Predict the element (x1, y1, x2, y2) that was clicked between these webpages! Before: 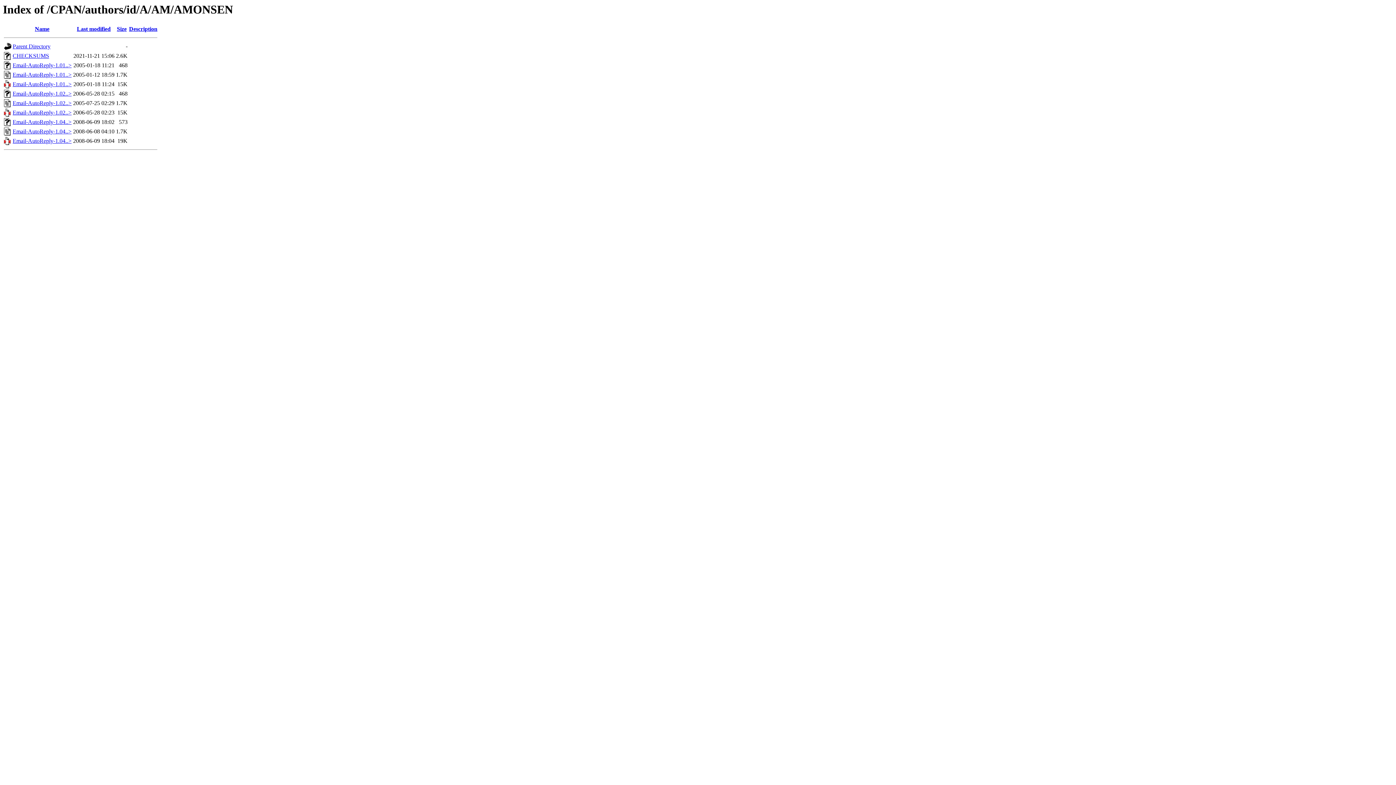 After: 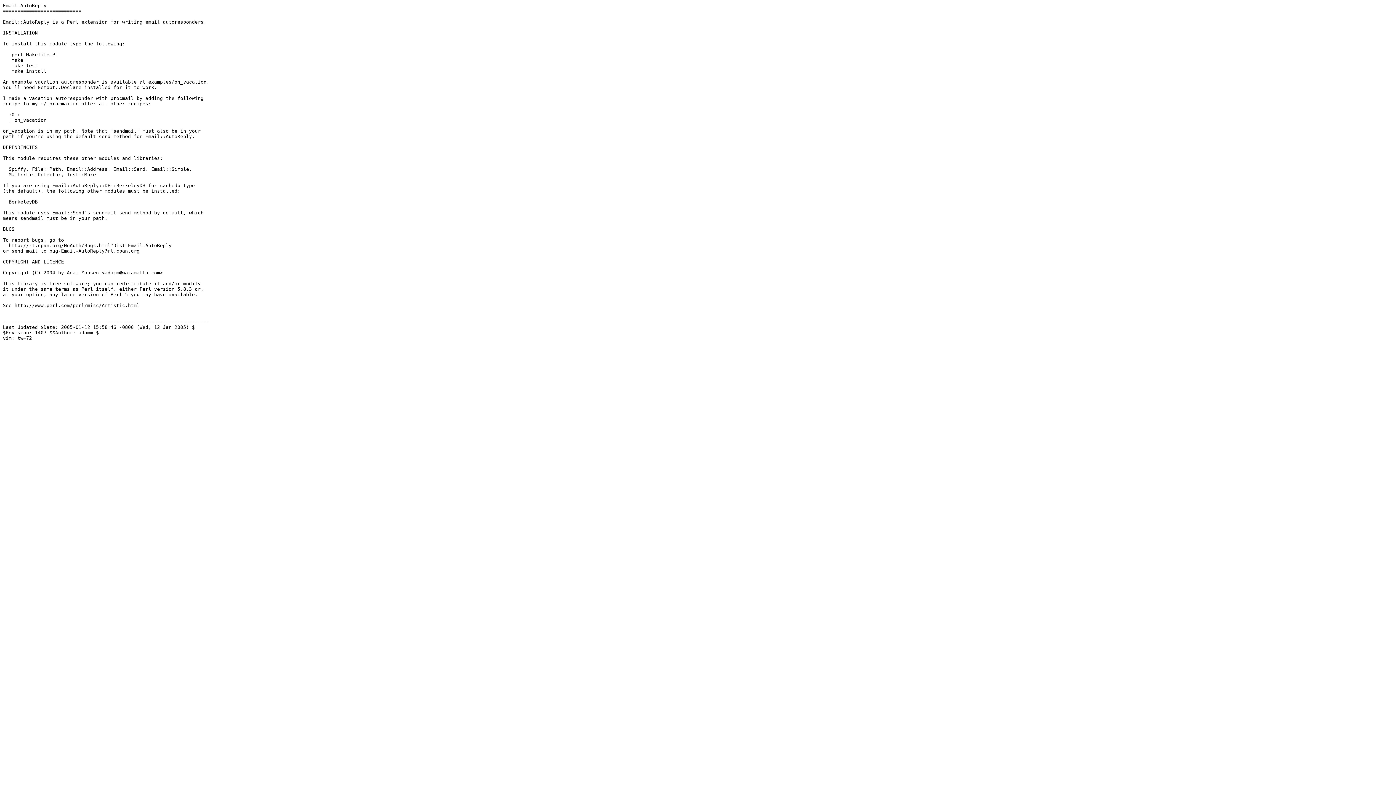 Action: bbox: (12, 71, 71, 77) label: Email-AutoReply-1.01..>